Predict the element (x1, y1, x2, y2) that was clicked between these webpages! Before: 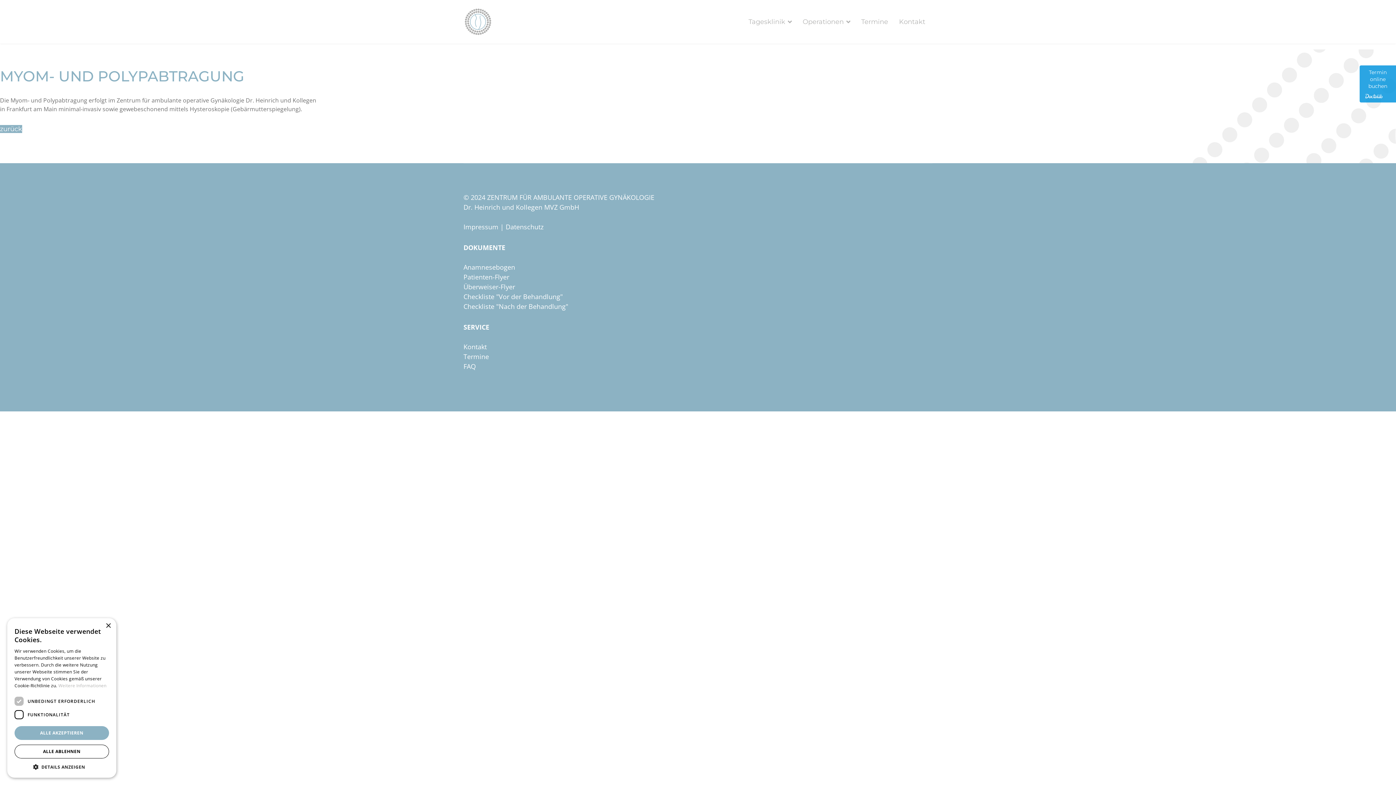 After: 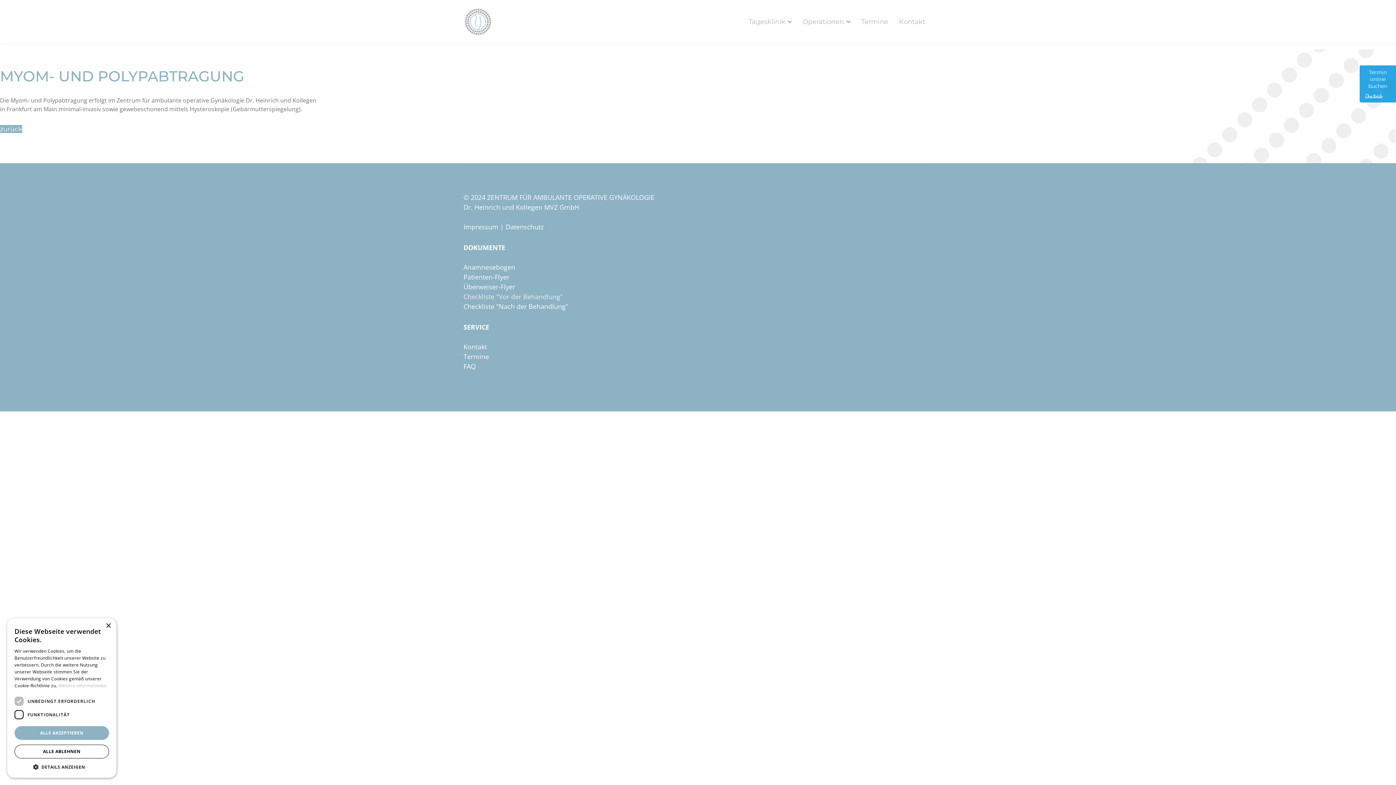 Action: label: Checkliste "Vor der Behandlung" bbox: (463, 292, 562, 301)